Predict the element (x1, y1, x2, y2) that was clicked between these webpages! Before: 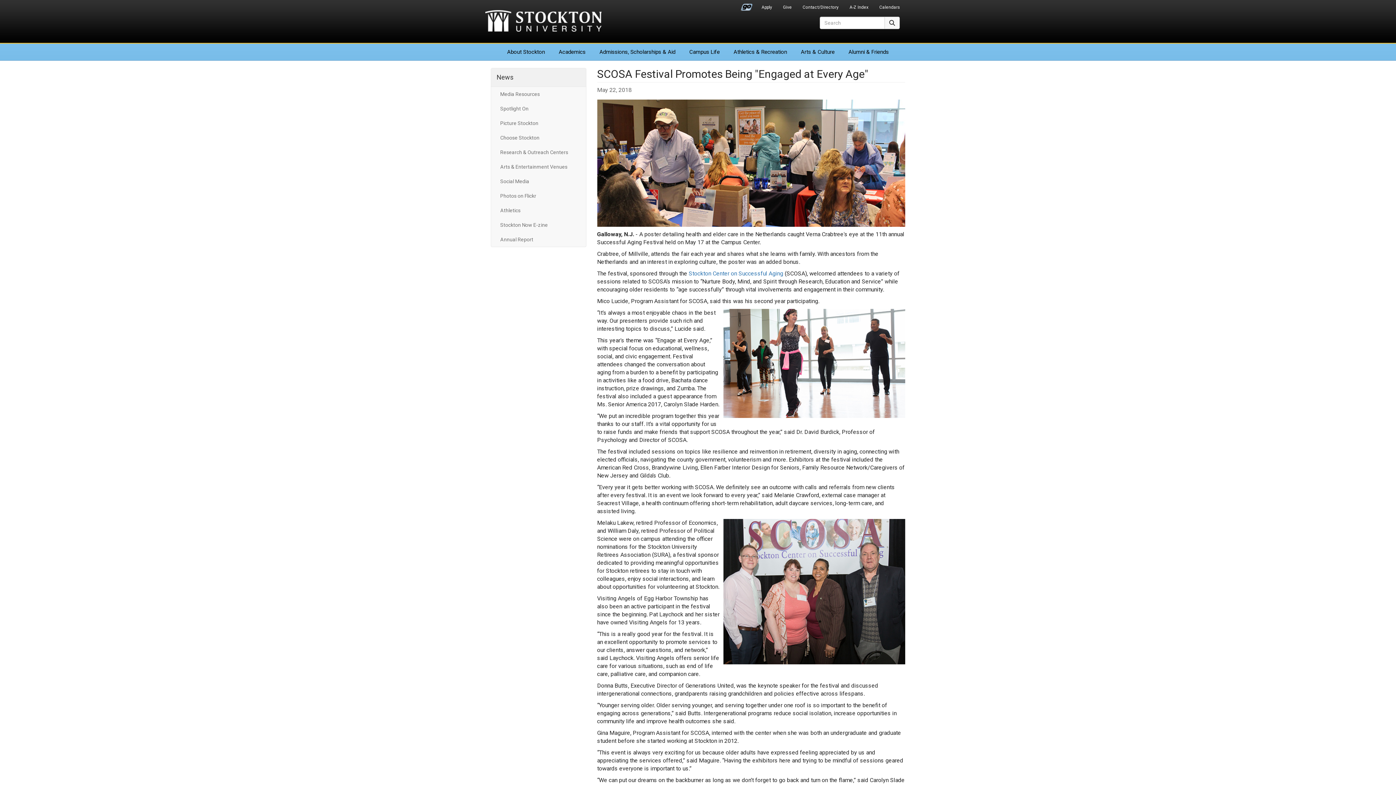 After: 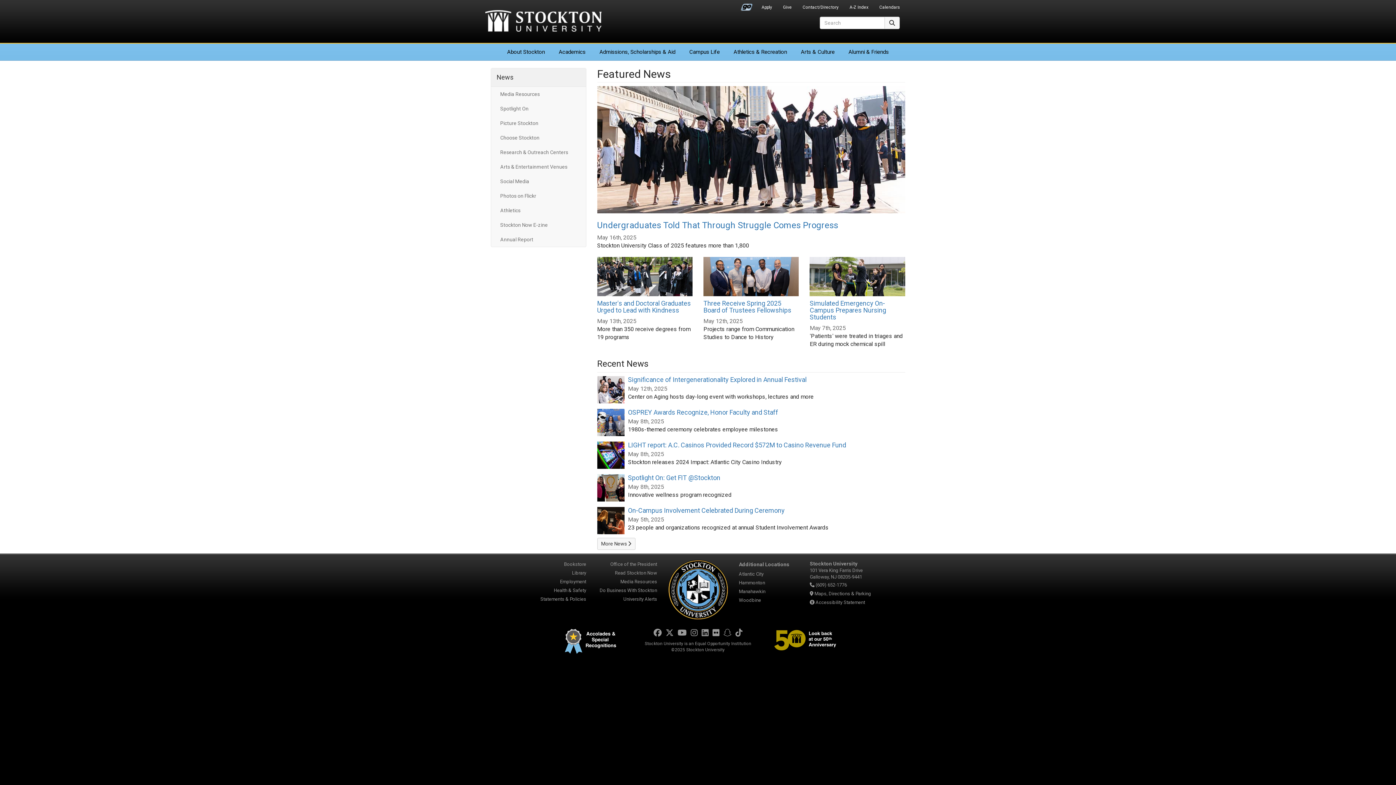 Action: label: News bbox: (496, 73, 513, 81)